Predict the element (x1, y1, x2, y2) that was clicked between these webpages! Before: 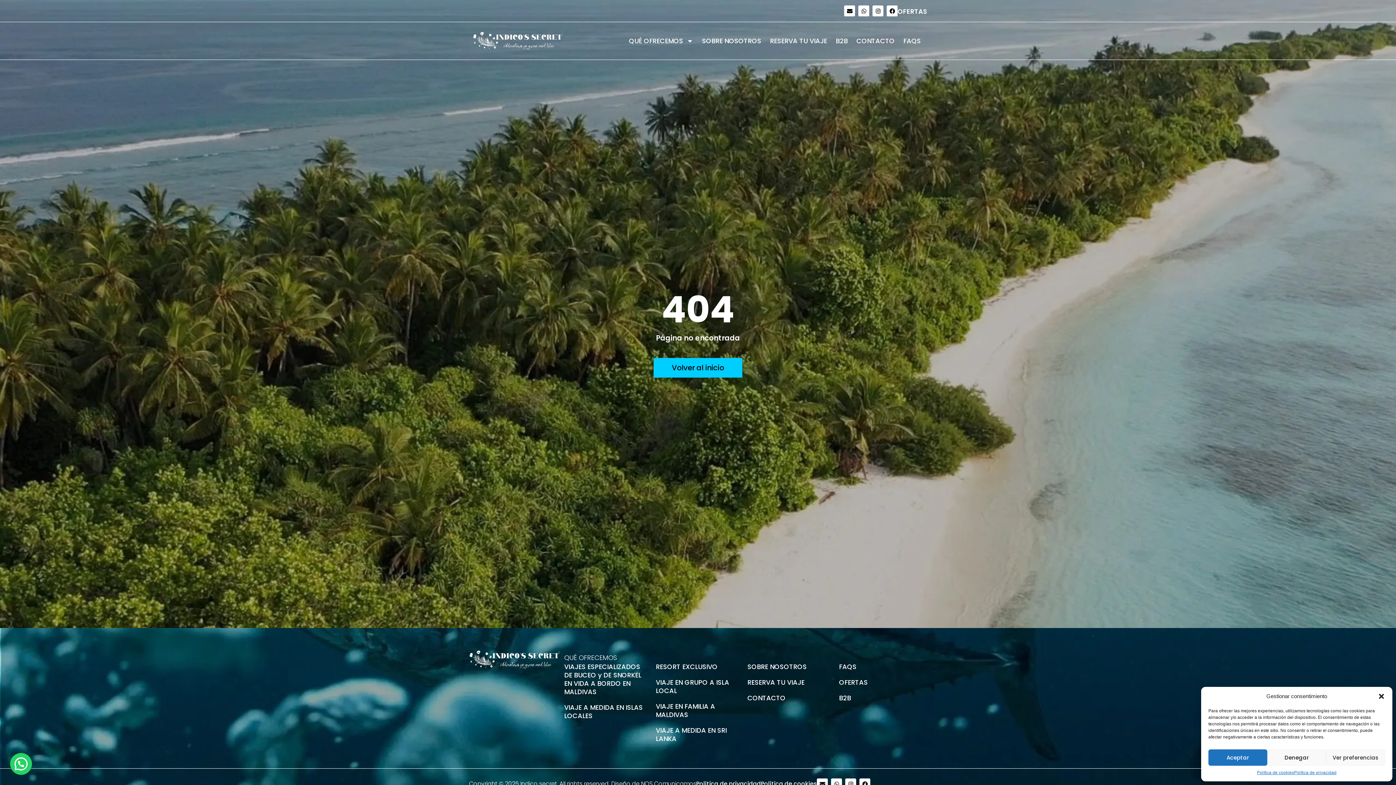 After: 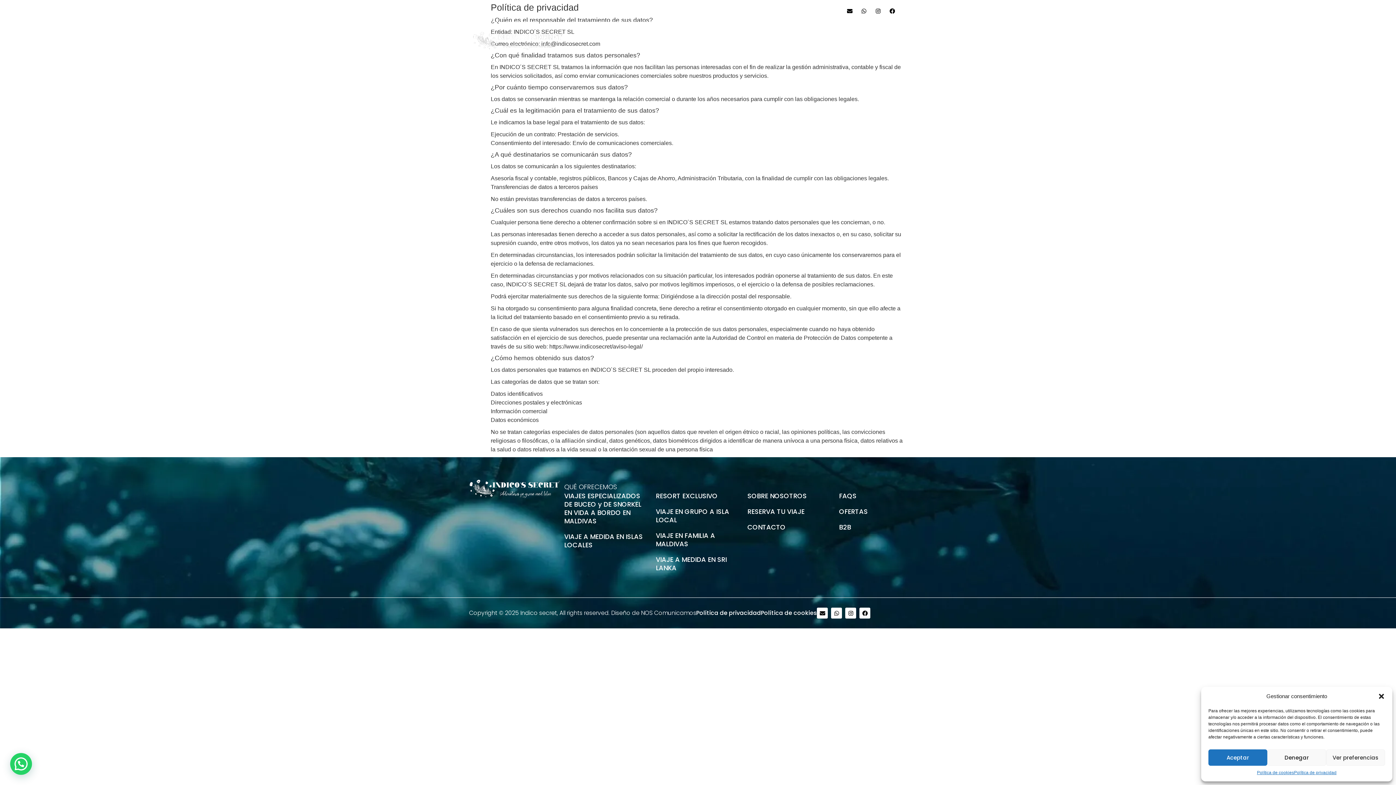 Action: label: Política de privacidad bbox: (1294, 769, 1336, 776)